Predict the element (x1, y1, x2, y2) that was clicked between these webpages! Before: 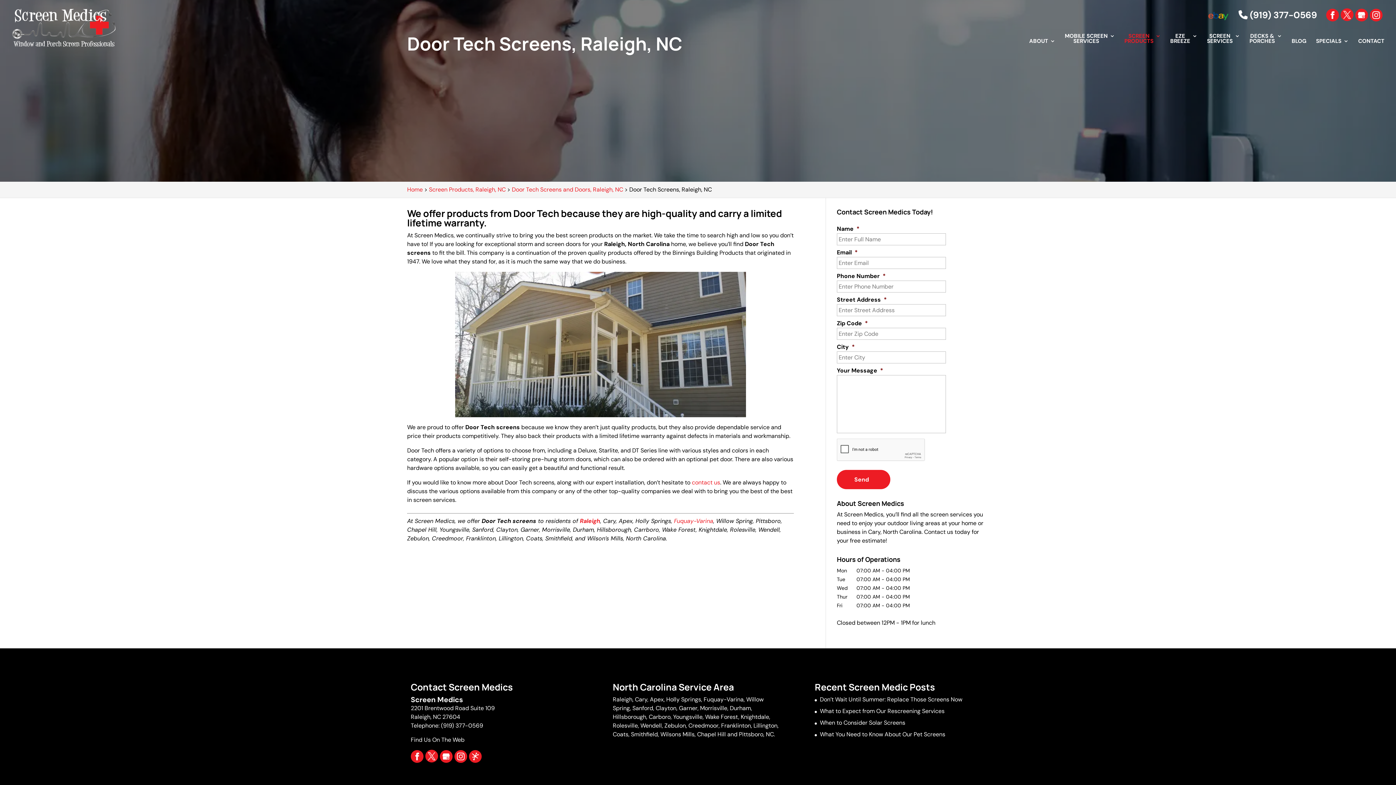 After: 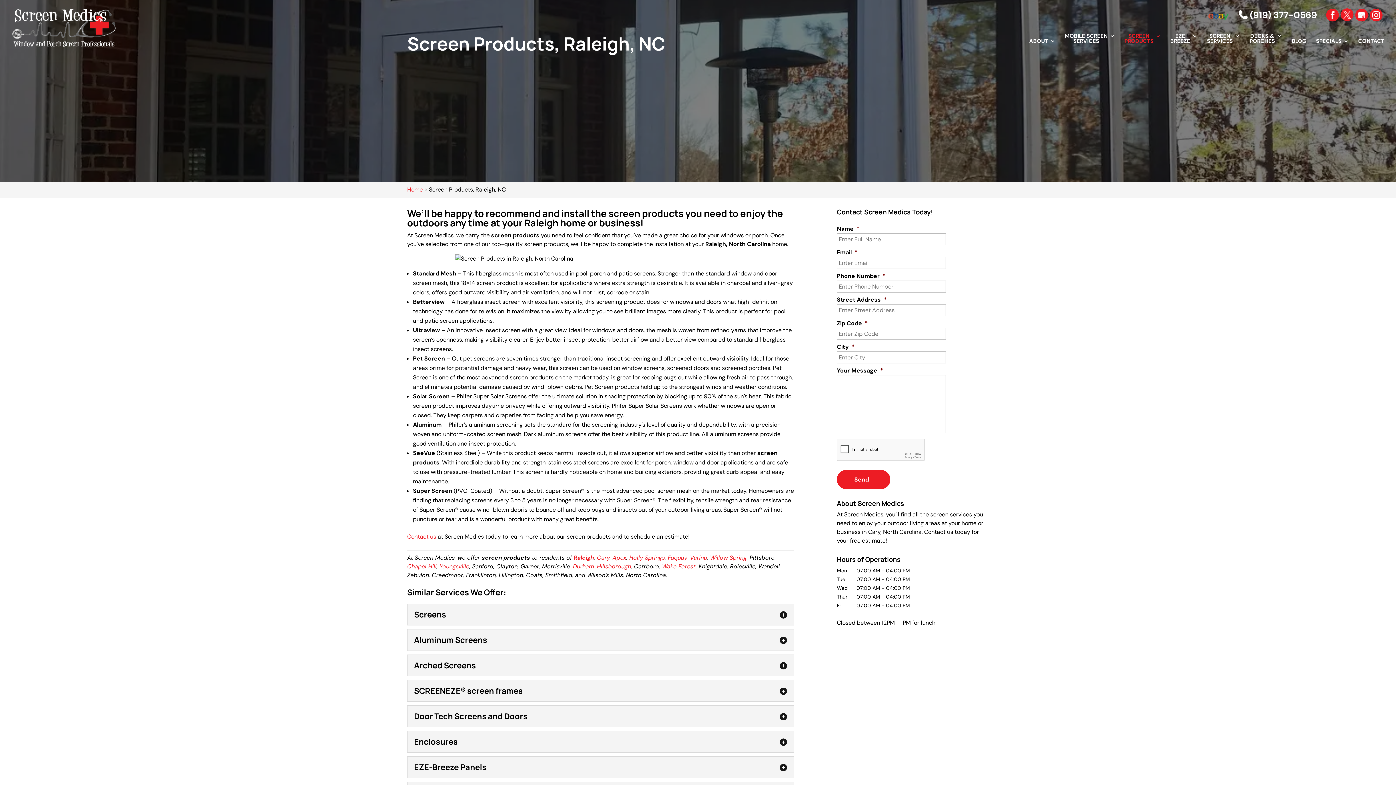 Action: label: Screen Products, Raleigh, NC bbox: (429, 185, 505, 193)